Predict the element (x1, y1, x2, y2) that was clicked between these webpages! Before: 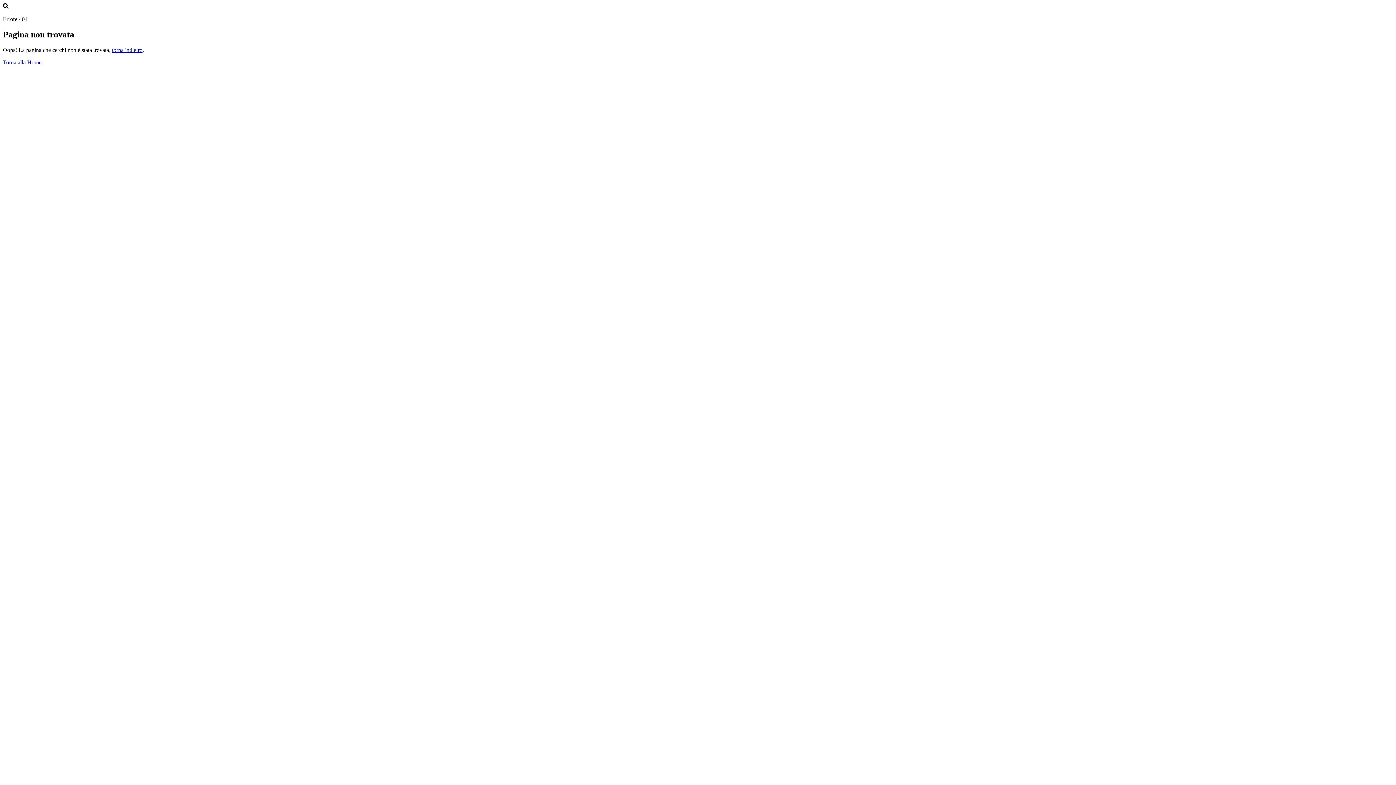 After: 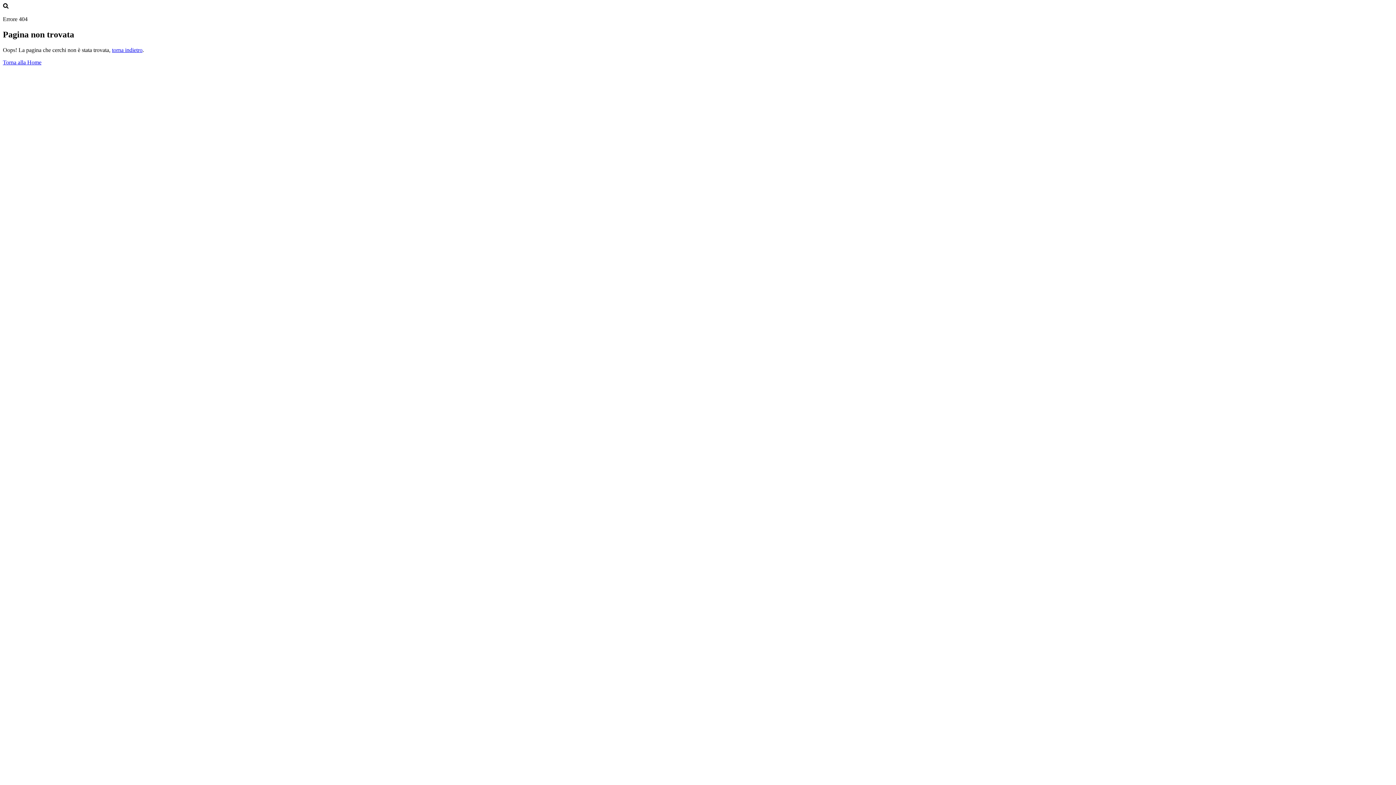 Action: bbox: (2, 59, 41, 65) label: Torna alla Home